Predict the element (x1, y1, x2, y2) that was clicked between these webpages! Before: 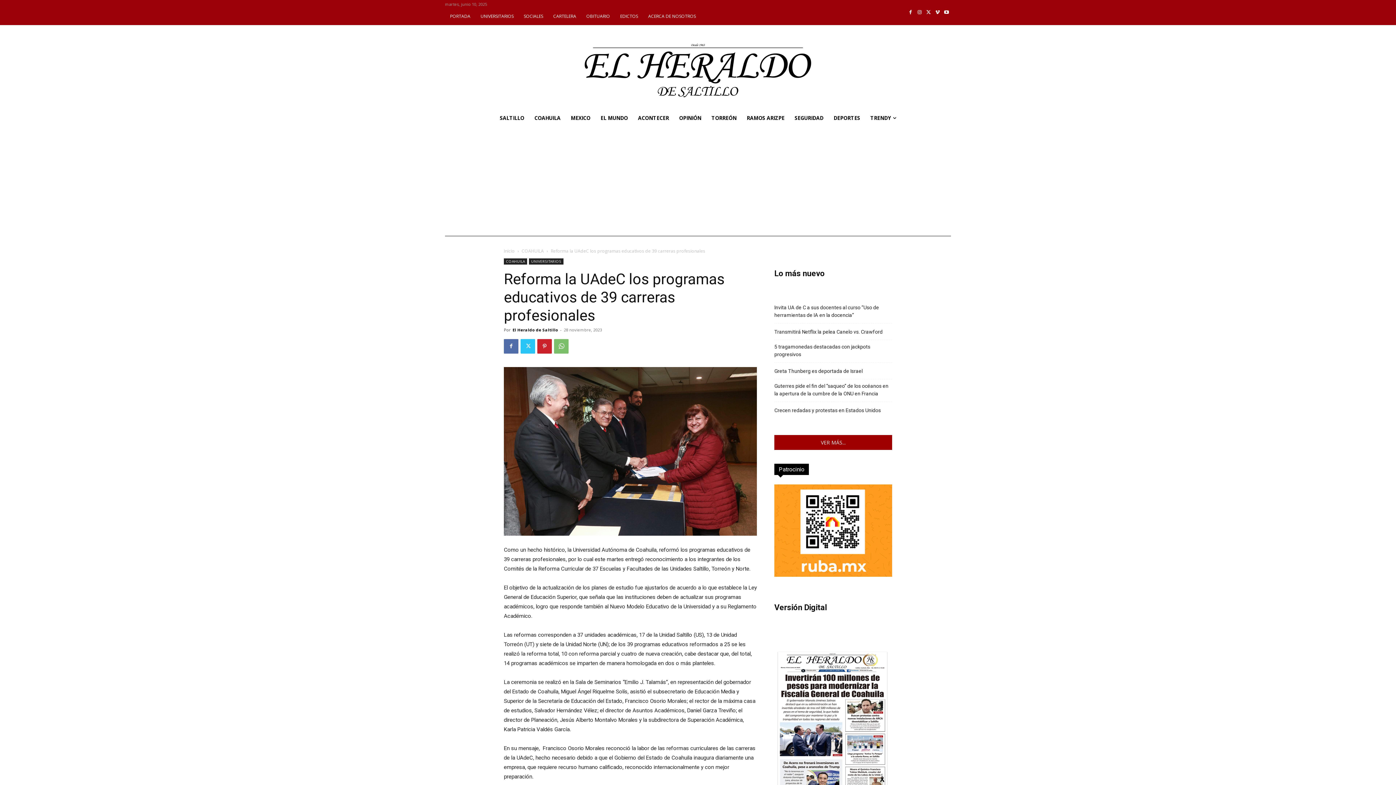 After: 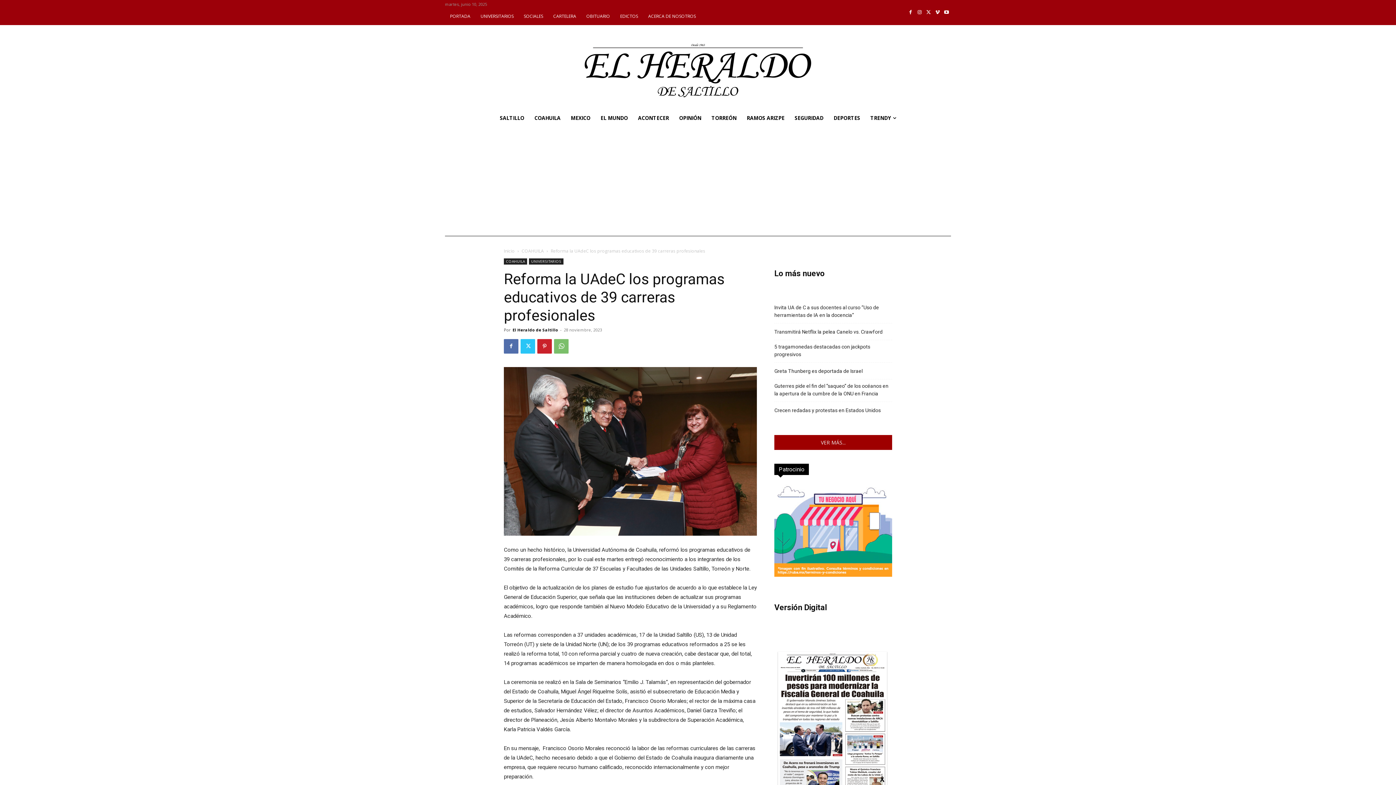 Action: bbox: (924, 8, 933, 17)